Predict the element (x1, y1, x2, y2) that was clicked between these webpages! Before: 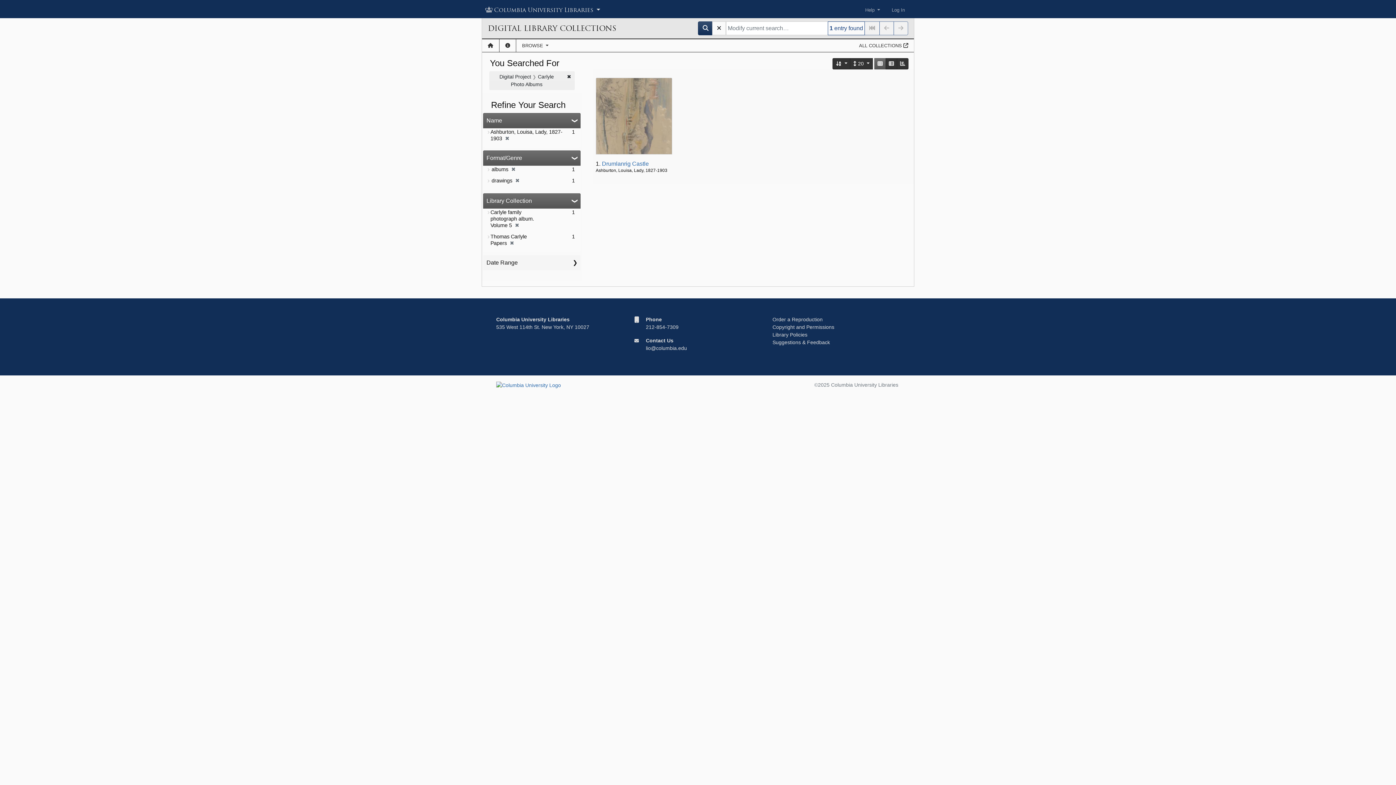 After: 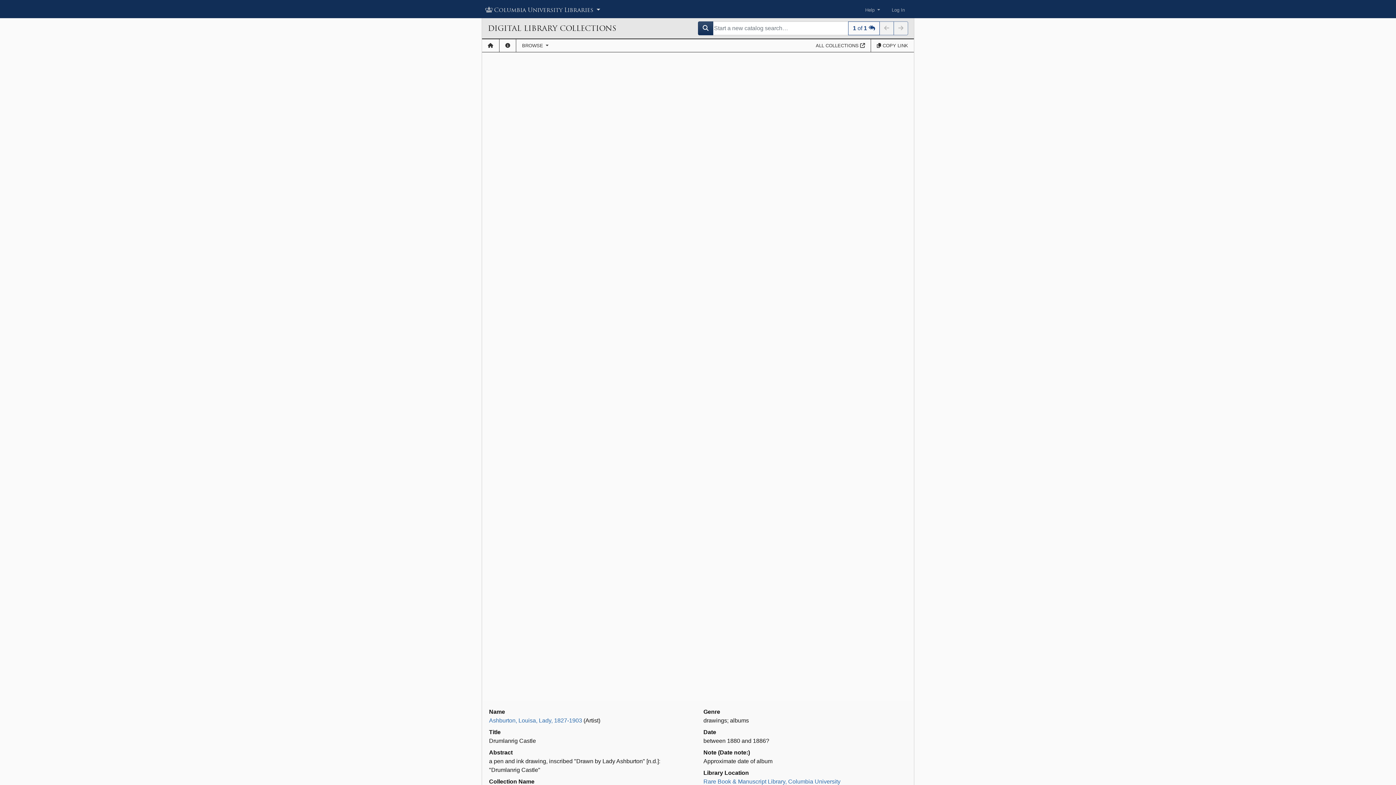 Action: label: Drumlanrig Castle bbox: (602, 160, 648, 166)